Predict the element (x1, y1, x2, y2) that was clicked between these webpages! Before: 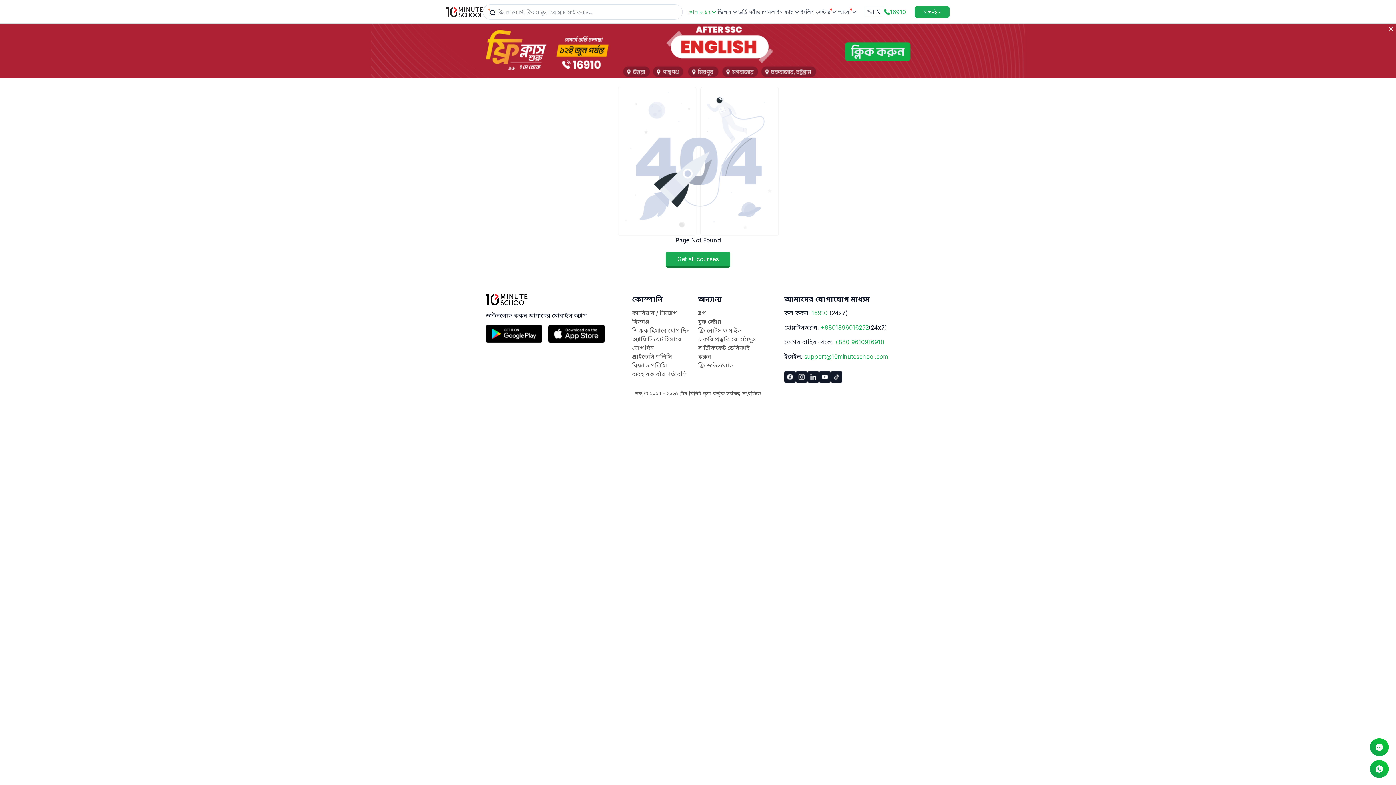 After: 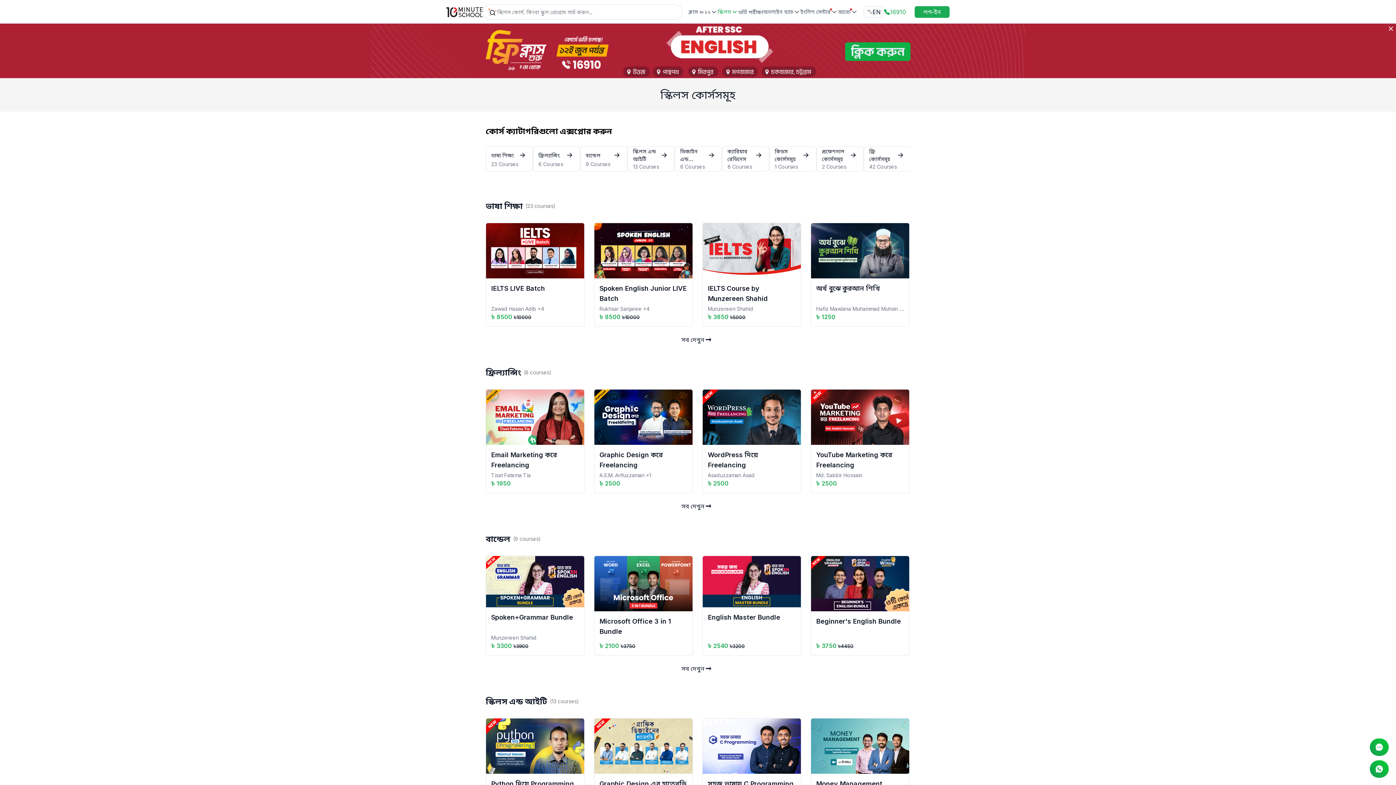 Action: label: Get all courses bbox: (665, 251, 730, 267)